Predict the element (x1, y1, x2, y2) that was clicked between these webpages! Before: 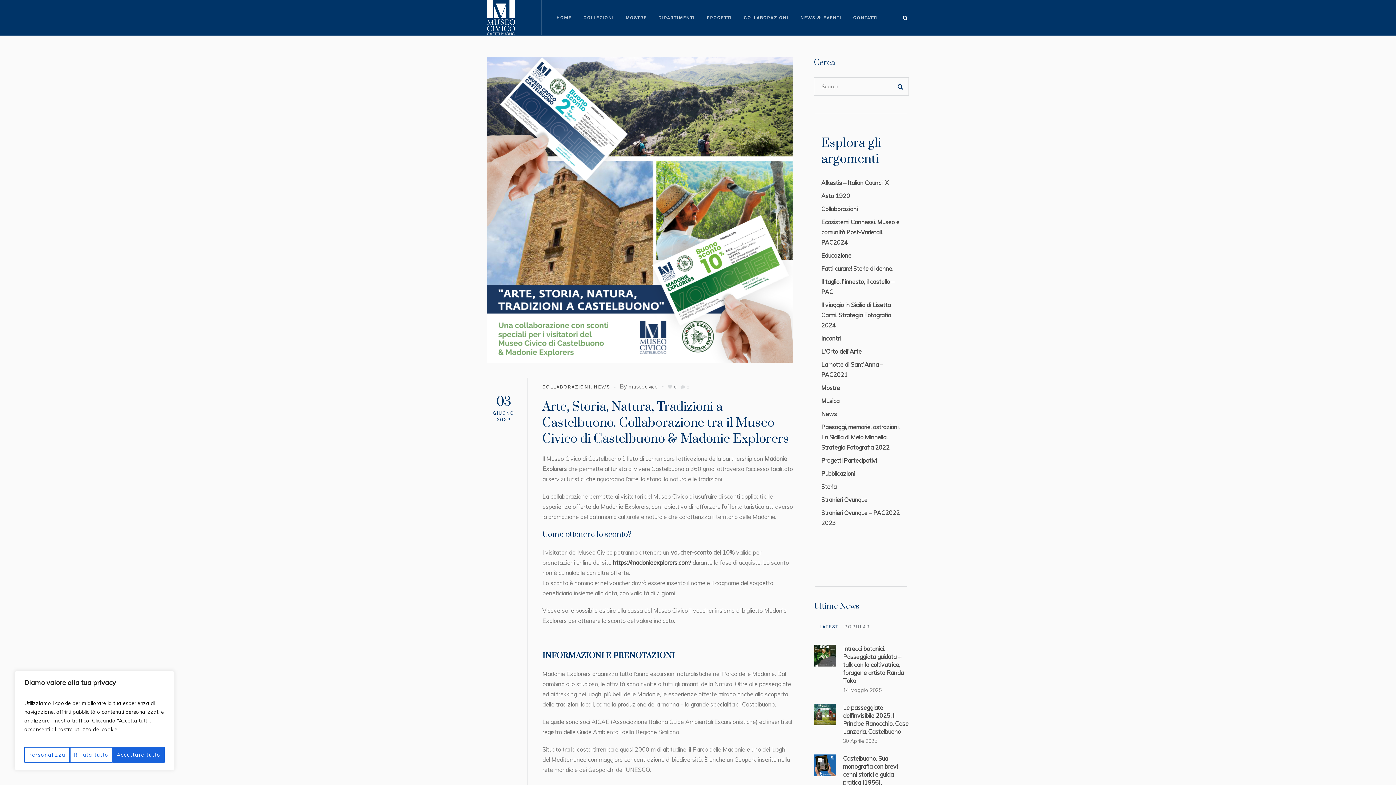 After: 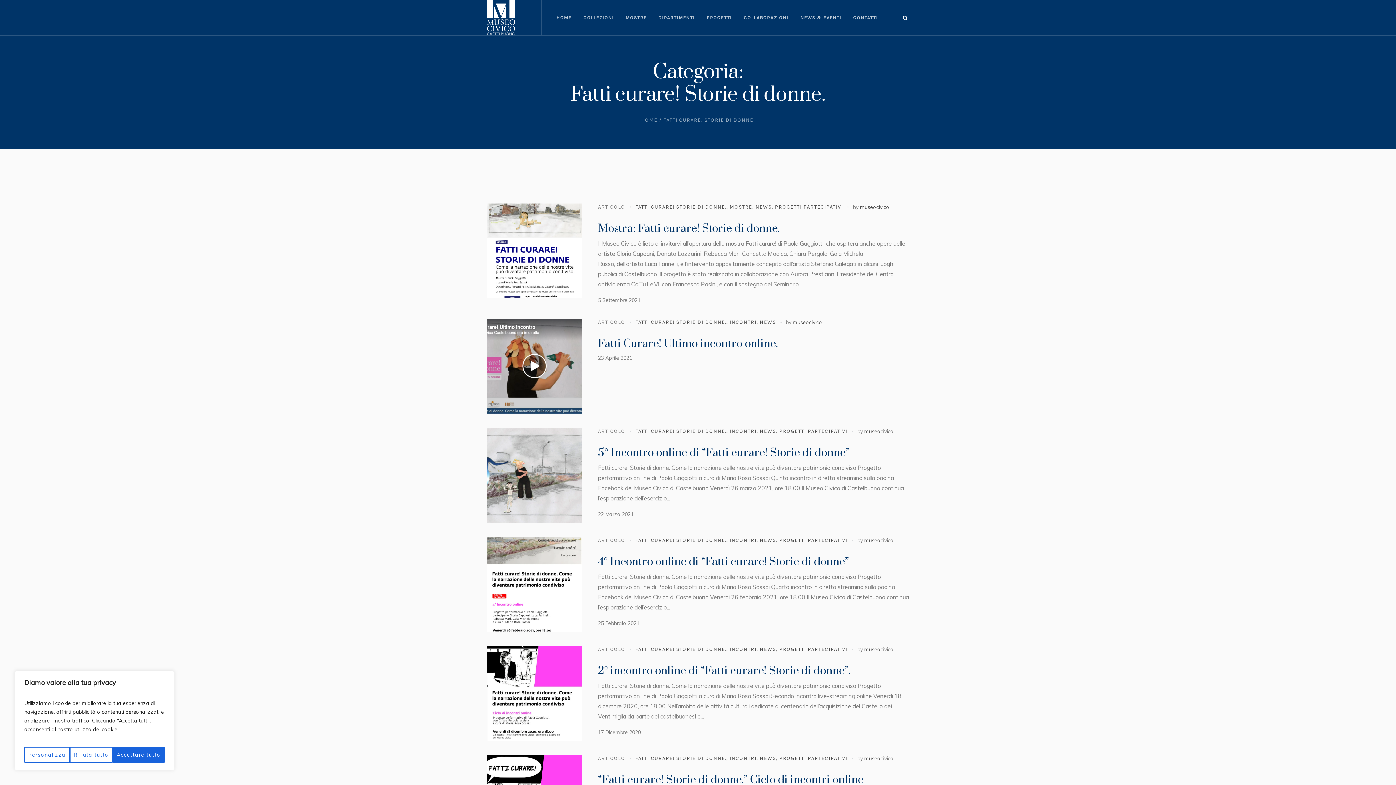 Action: label: Fatti curare! Storie di donne. bbox: (821, 265, 893, 272)